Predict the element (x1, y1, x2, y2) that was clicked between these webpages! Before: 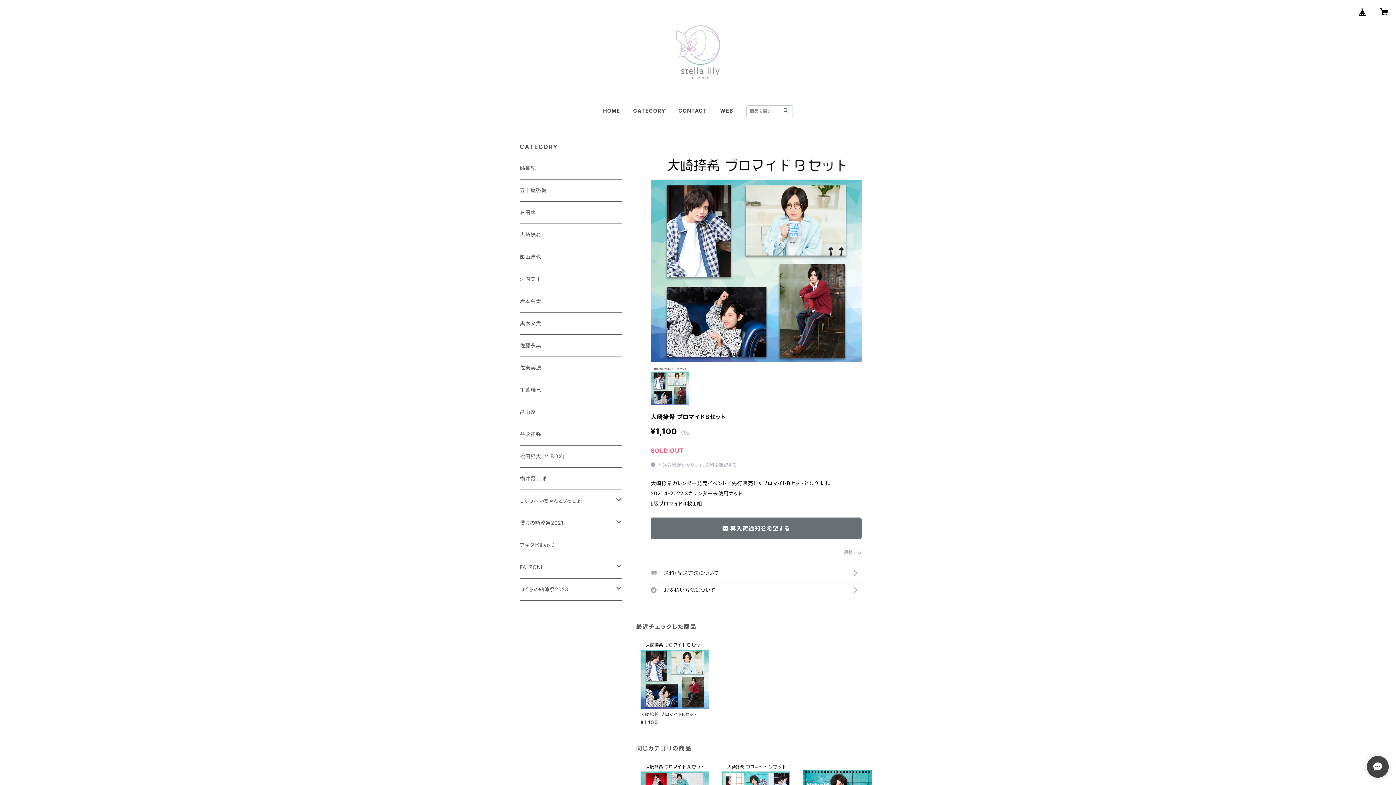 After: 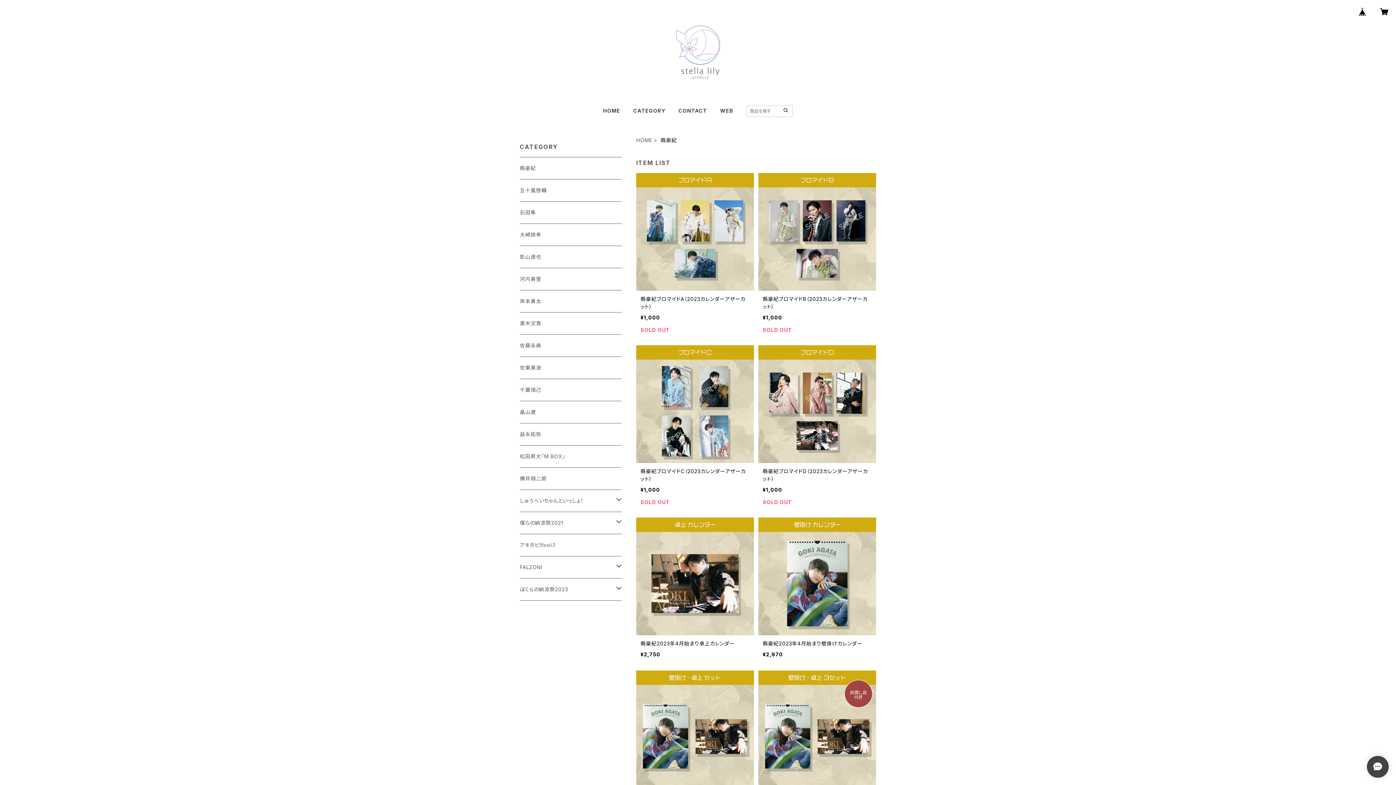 Action: bbox: (520, 157, 621, 179) label: 縣豪紀